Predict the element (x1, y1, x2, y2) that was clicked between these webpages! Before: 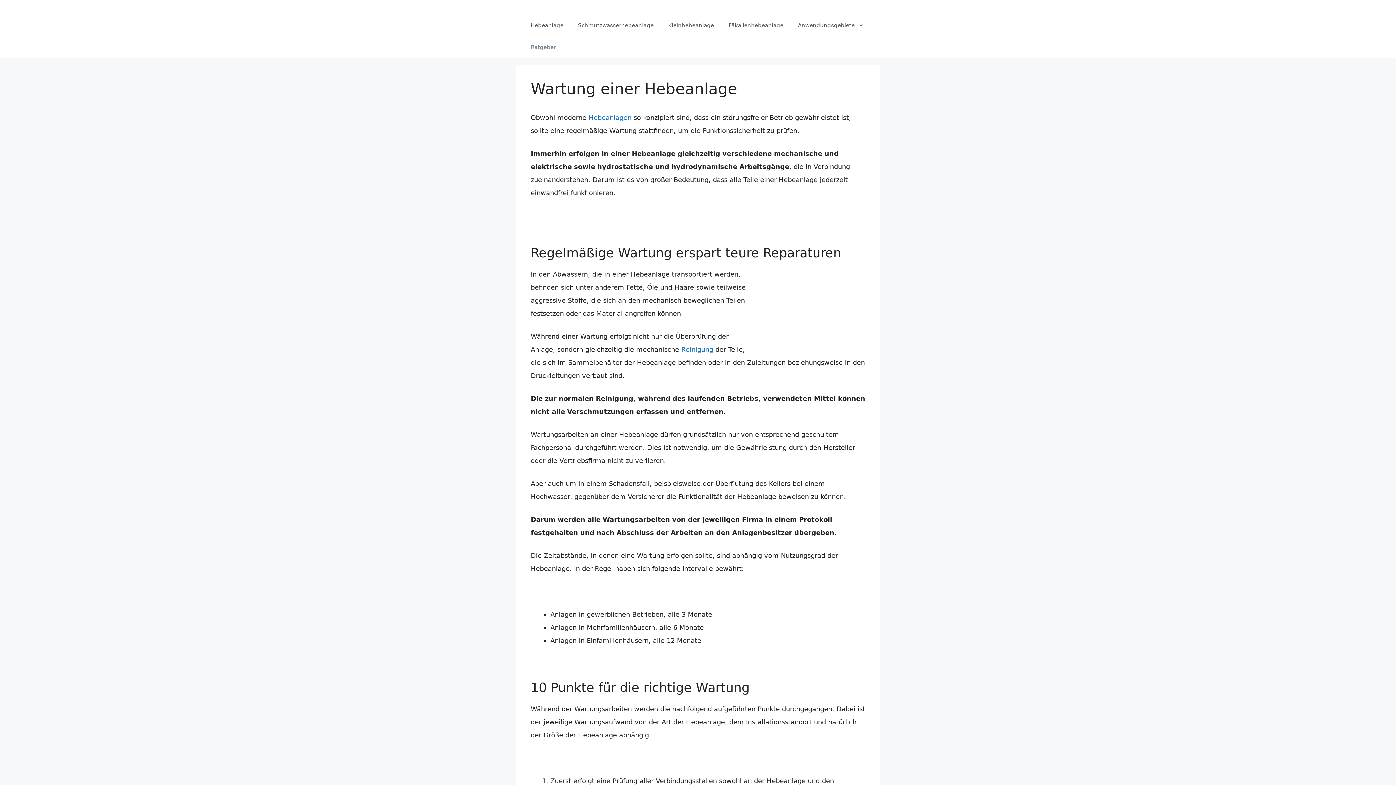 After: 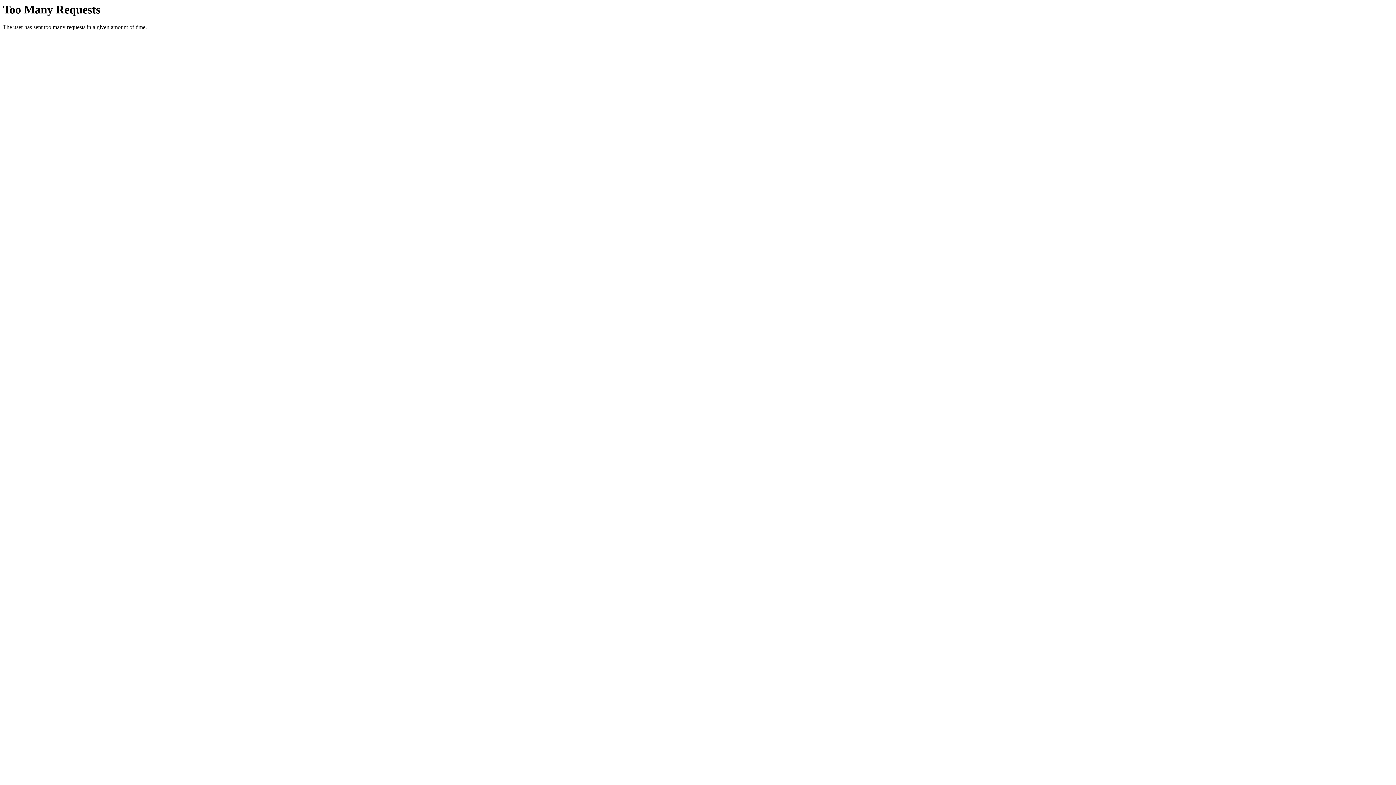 Action: label: Kleinhebeanlage bbox: (661, 14, 721, 36)